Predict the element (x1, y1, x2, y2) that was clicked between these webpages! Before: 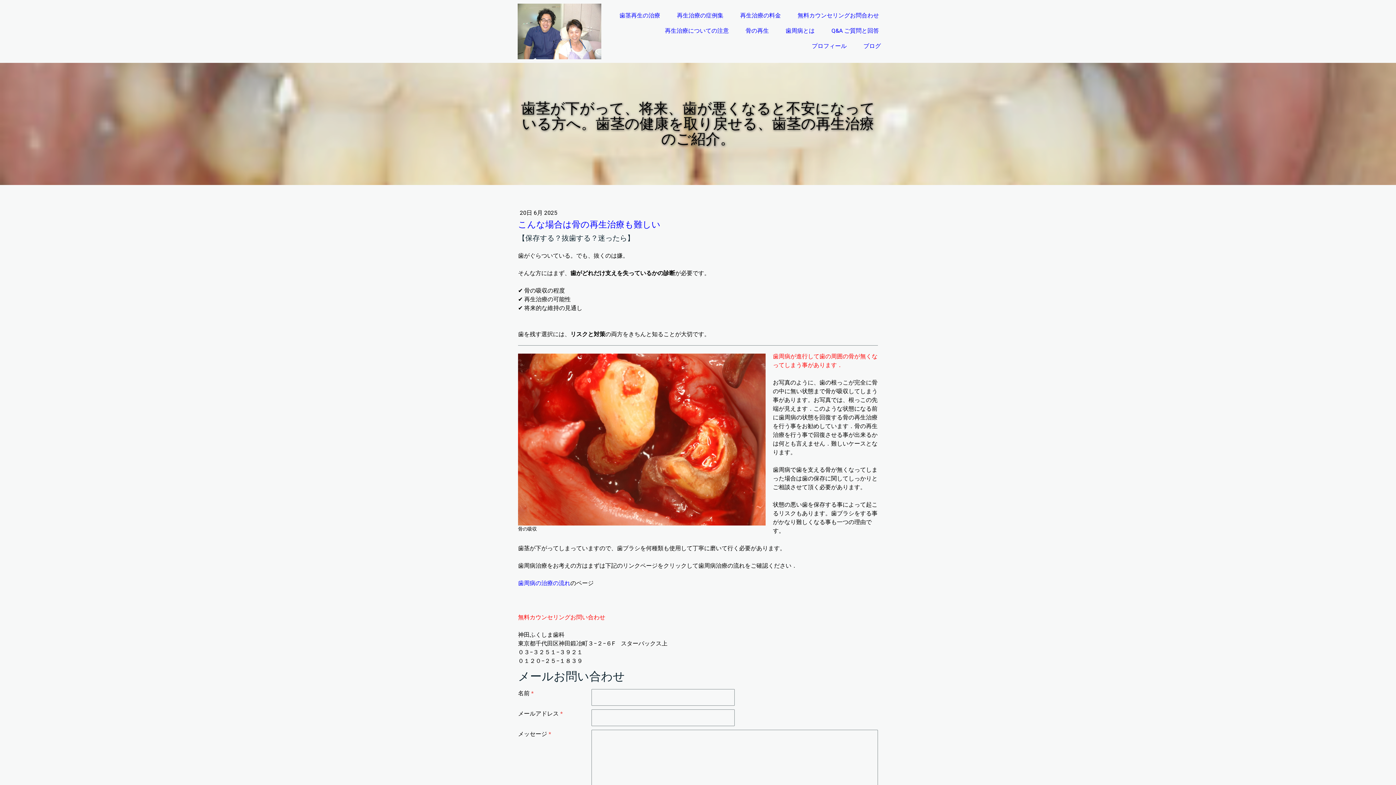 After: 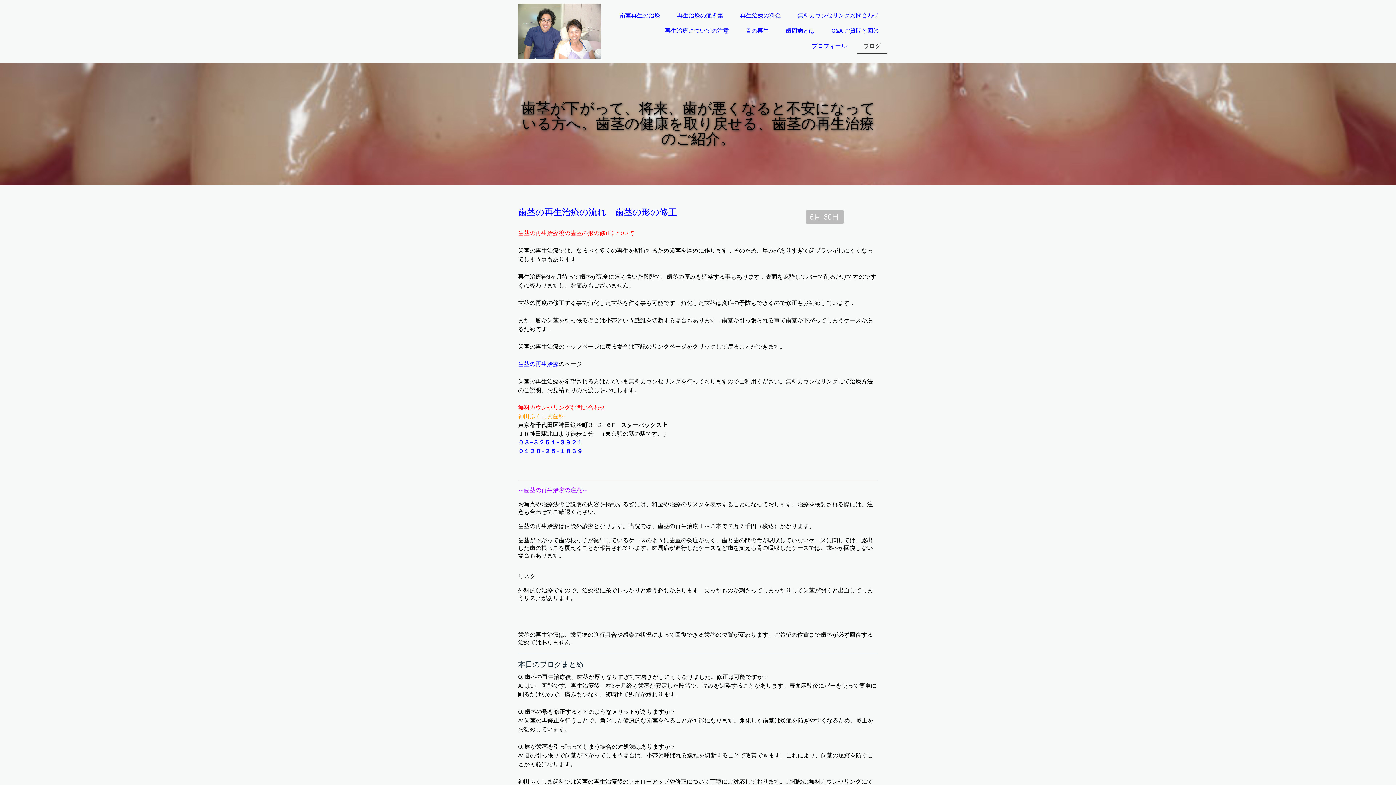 Action: bbox: (857, 39, 887, 54) label: ブログ